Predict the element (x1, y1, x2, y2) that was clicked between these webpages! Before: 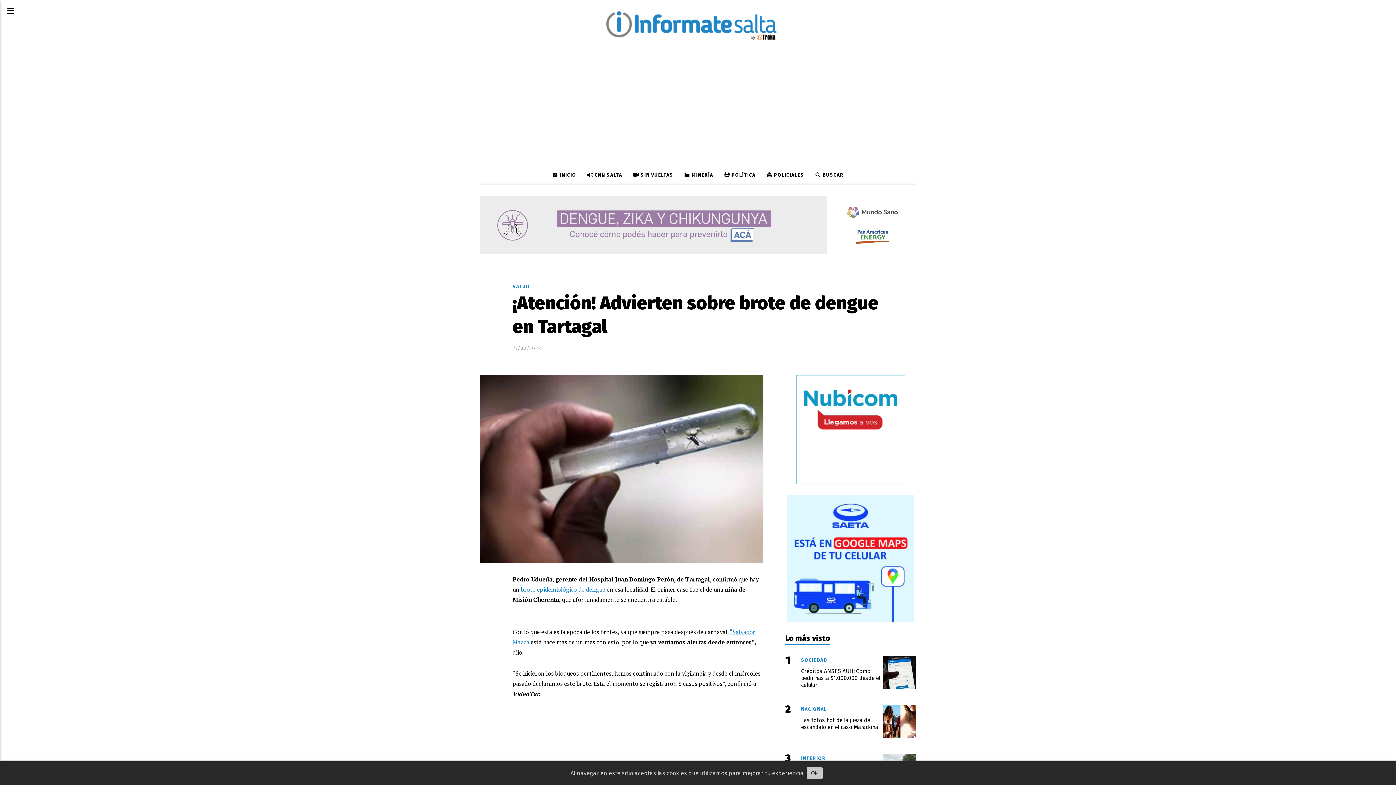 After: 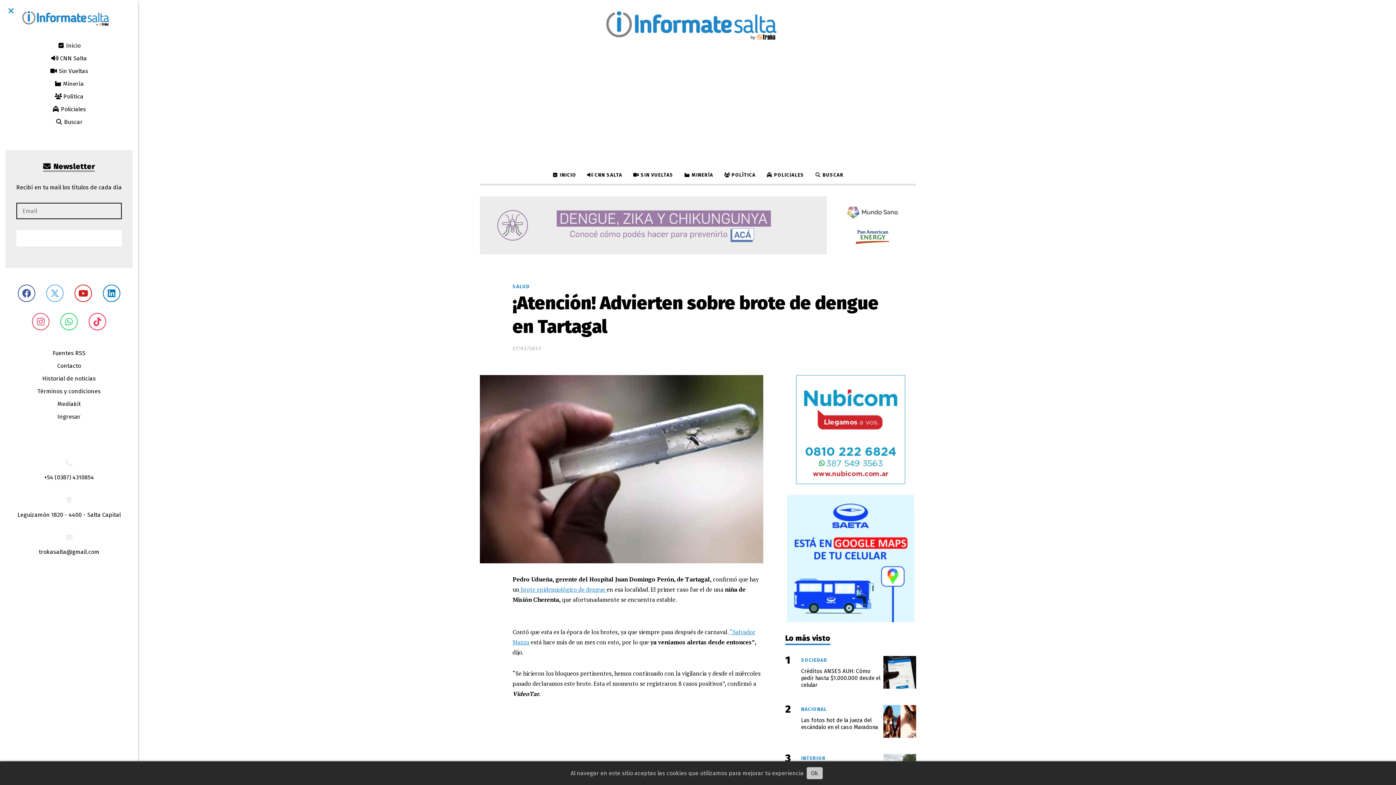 Action: bbox: (0, 0, 21, 21)